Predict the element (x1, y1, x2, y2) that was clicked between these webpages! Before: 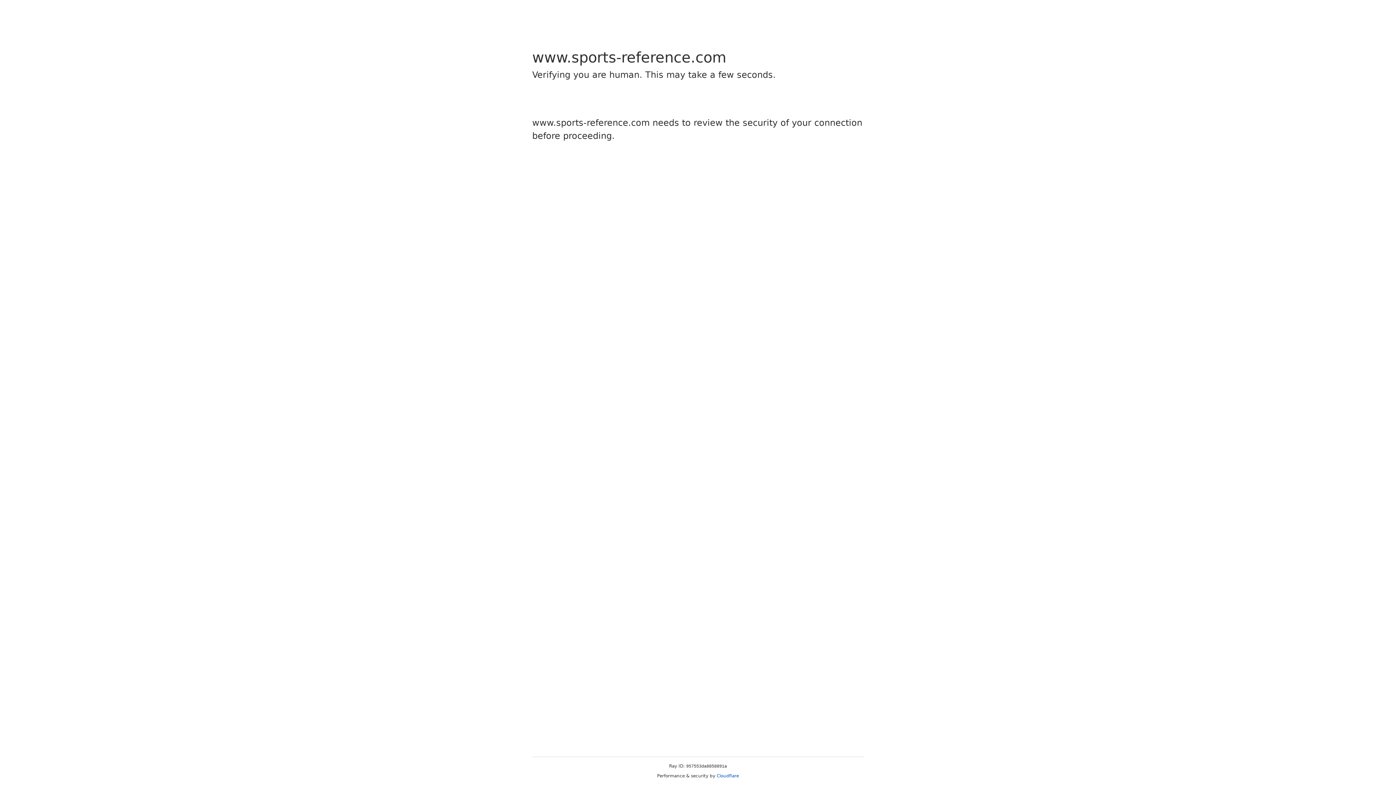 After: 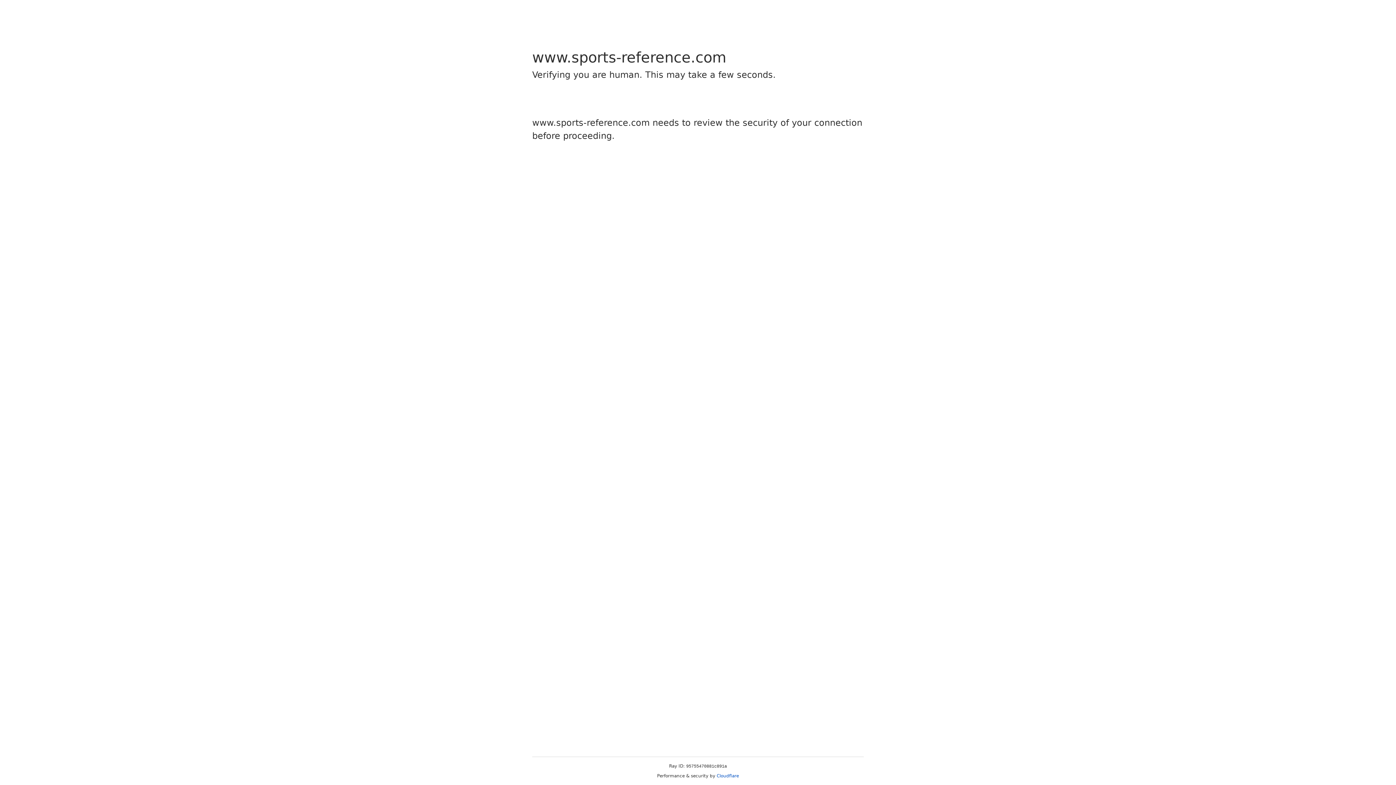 Action: label: Cloudflare bbox: (716, 773, 739, 778)